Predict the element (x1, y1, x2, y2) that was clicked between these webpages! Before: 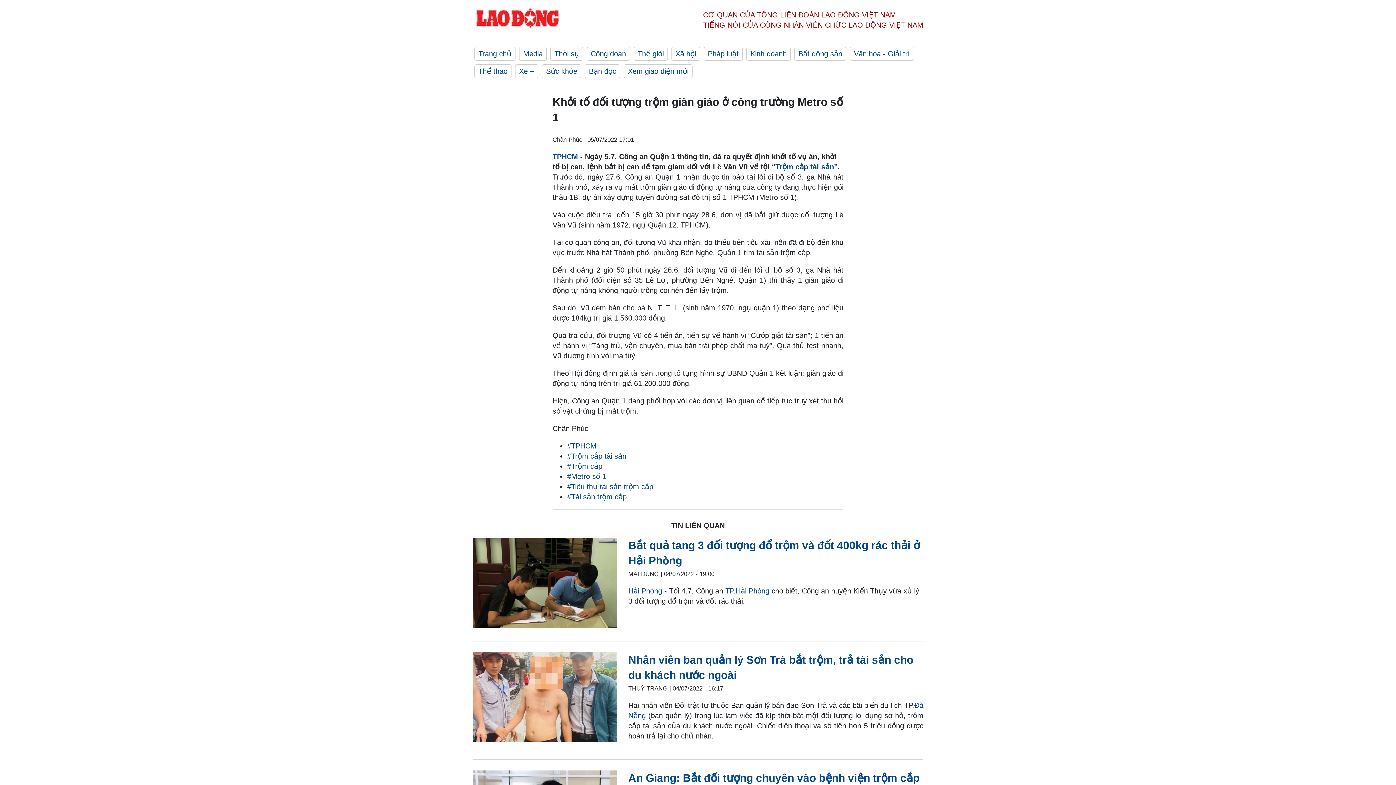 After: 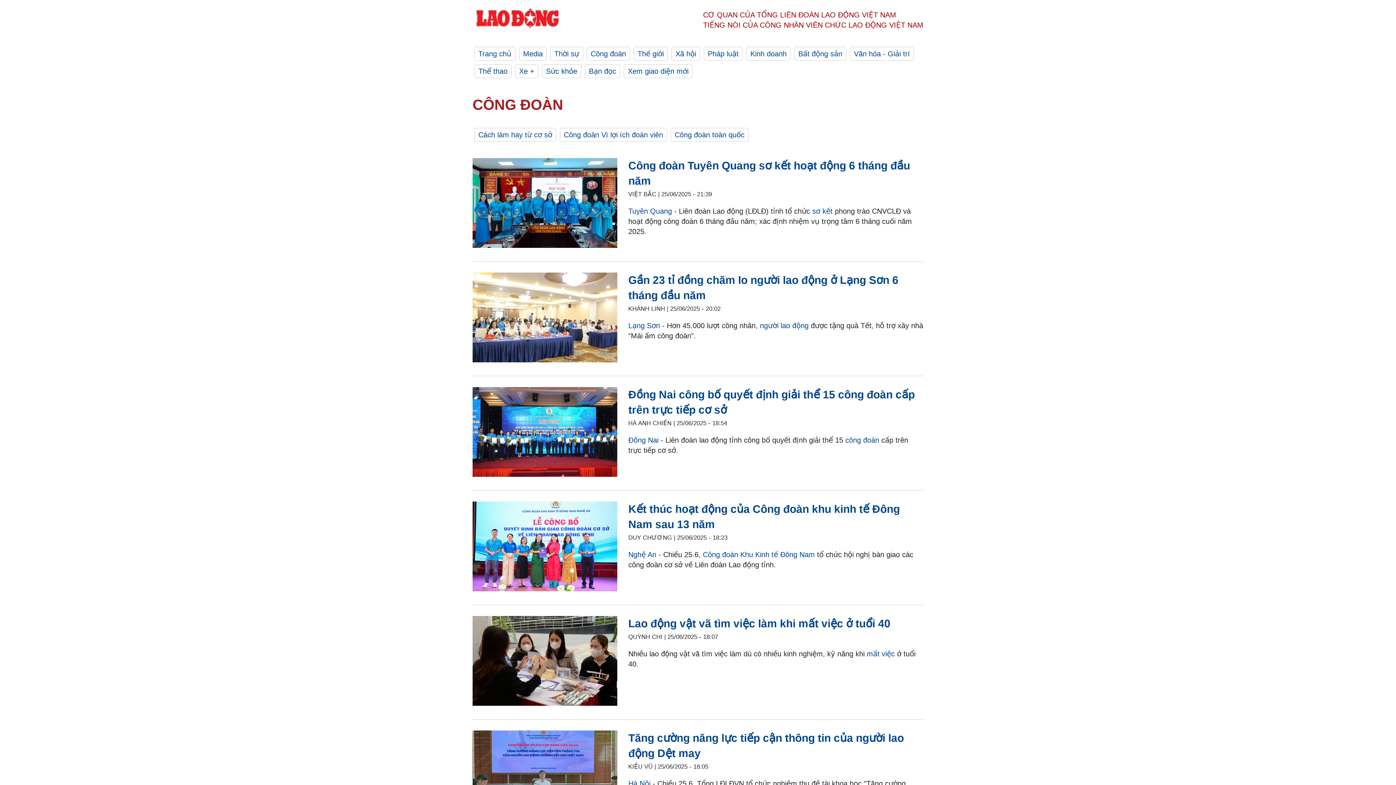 Action: label: Công đoàn bbox: (586, 46, 630, 60)